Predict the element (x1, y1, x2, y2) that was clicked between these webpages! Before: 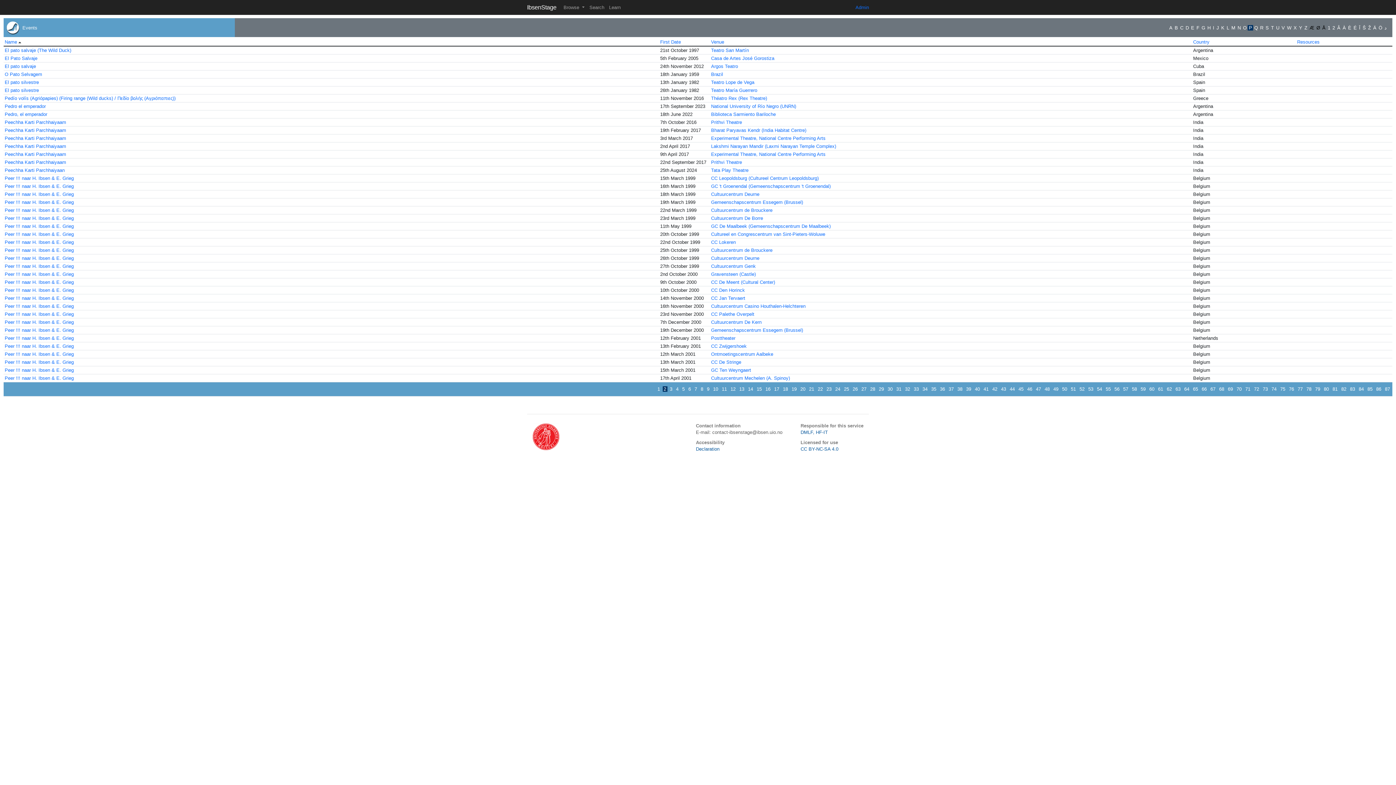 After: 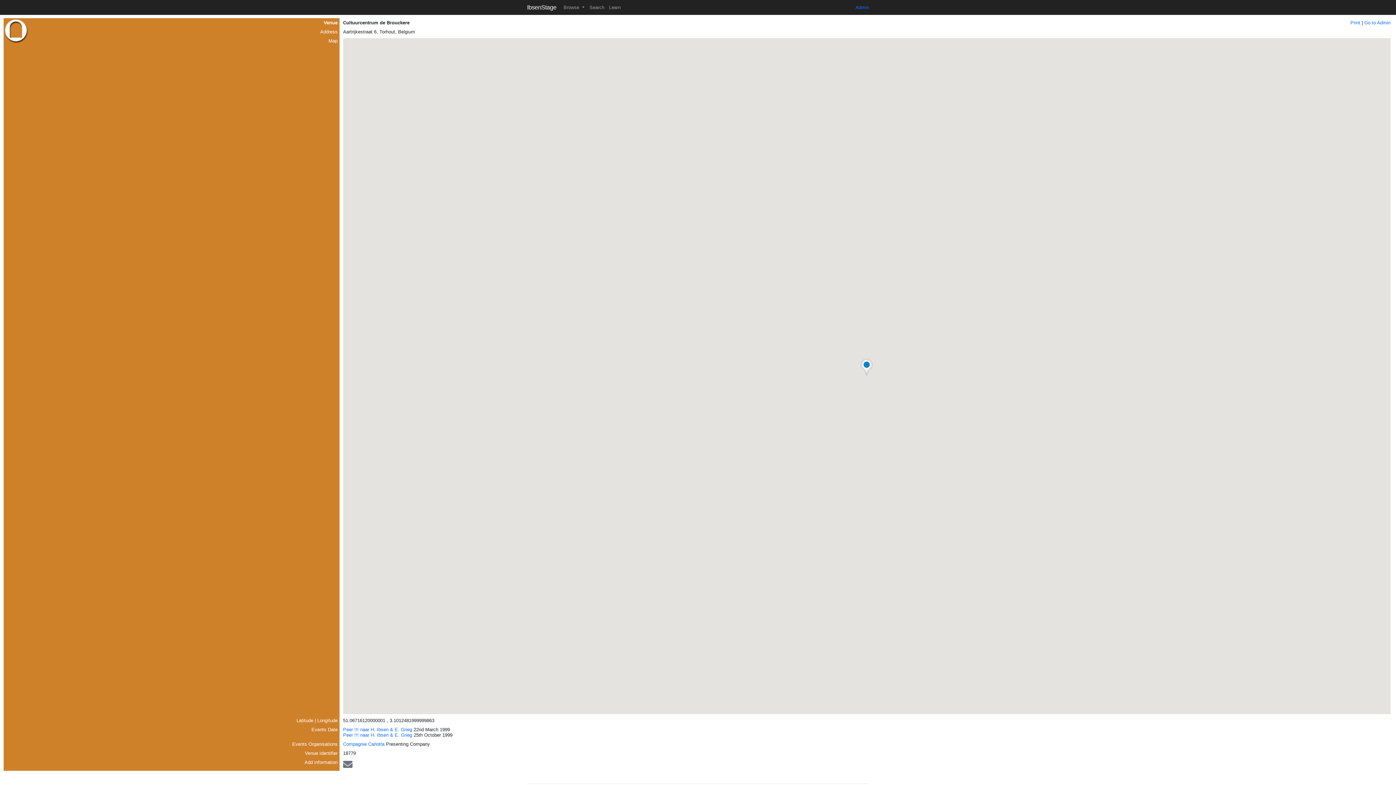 Action: bbox: (711, 247, 772, 253) label: Cultuurcentrum de Brouckere